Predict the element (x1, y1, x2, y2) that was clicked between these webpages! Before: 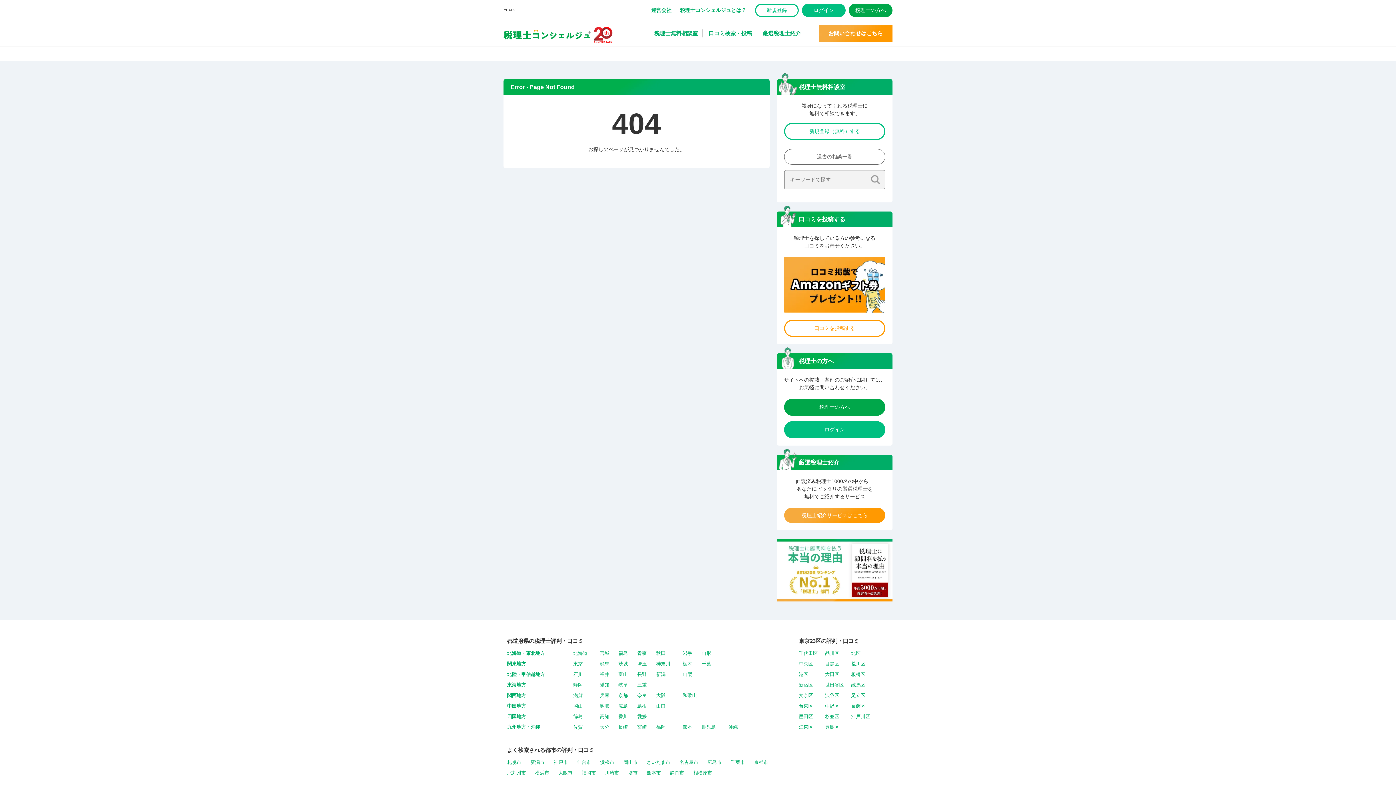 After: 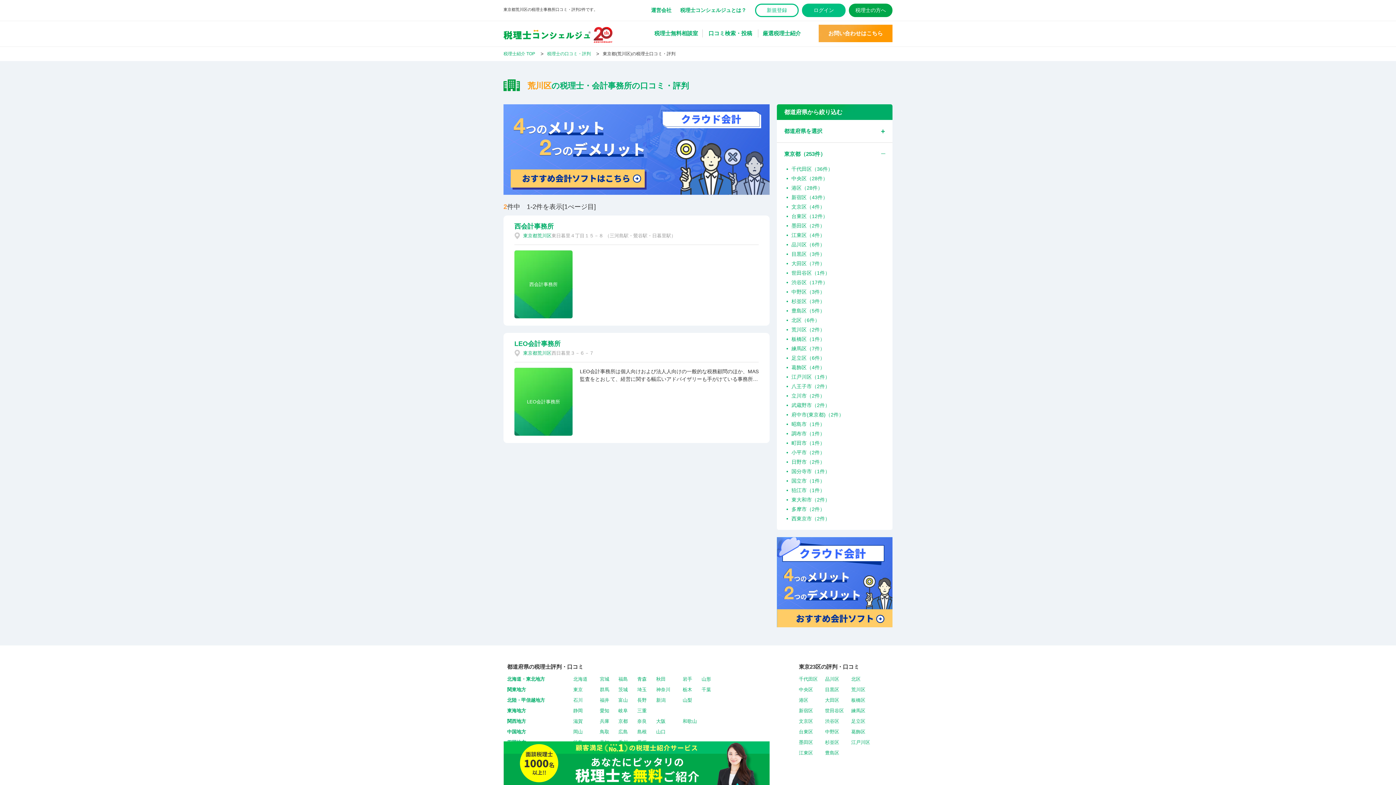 Action: bbox: (851, 661, 865, 666) label: 荒川区